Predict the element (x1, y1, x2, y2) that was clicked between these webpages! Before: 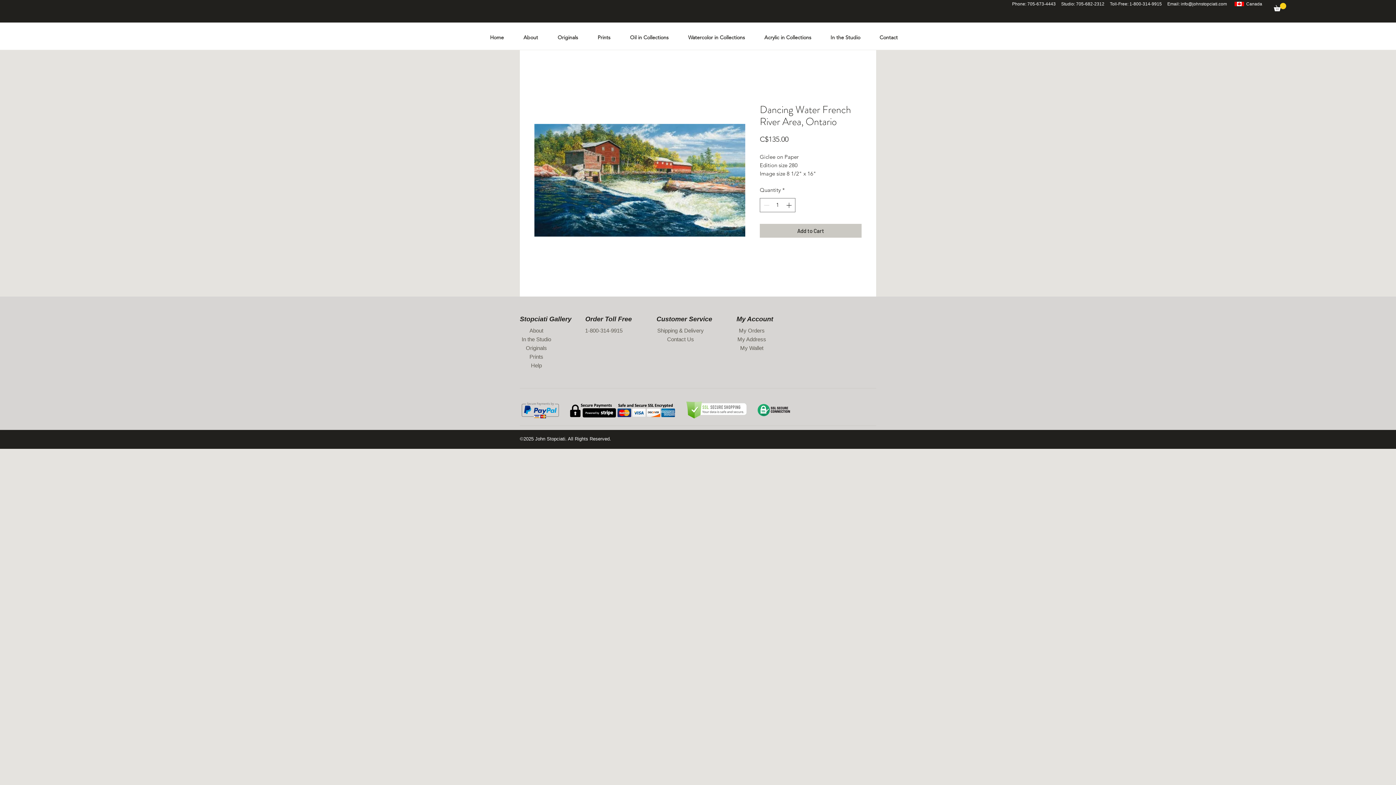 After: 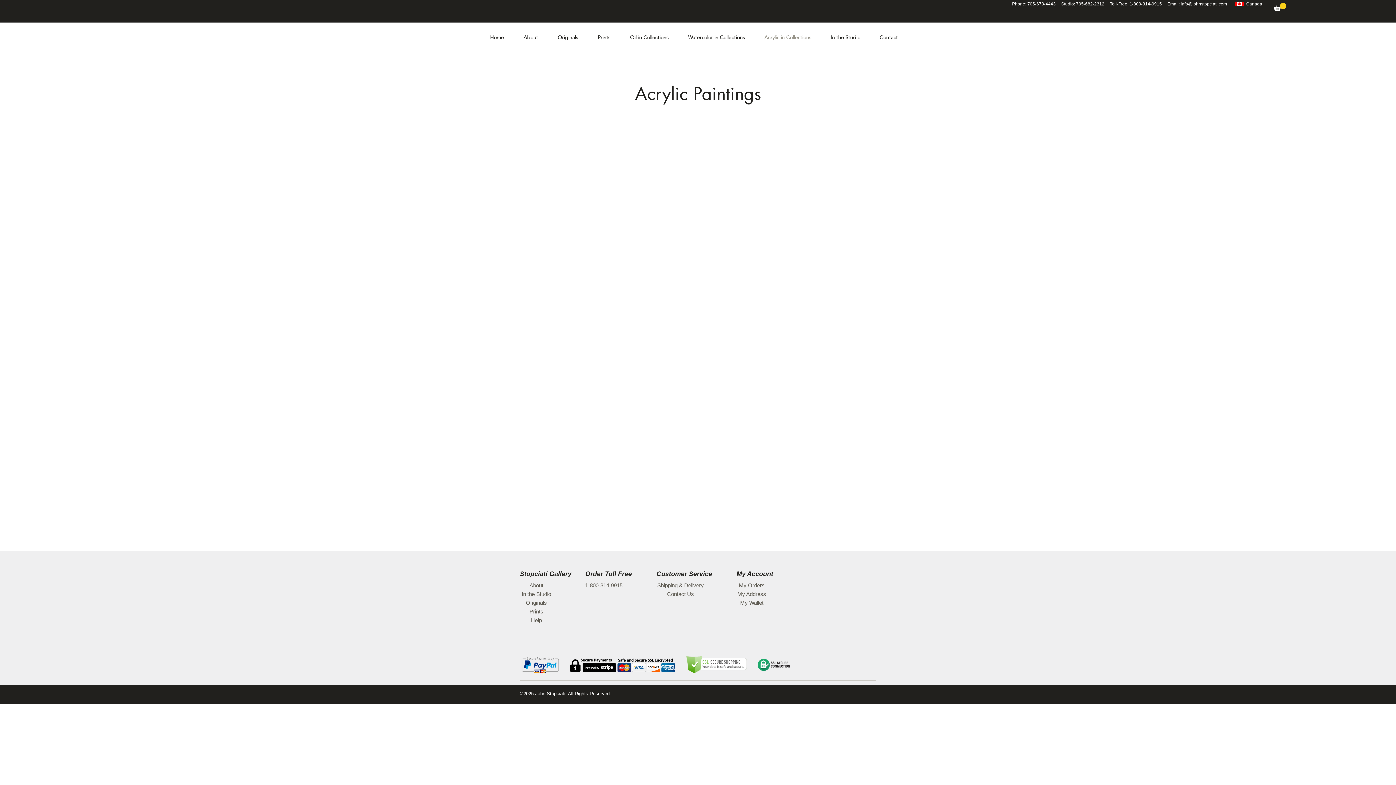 Action: bbox: (754, 25, 821, 49) label: Acrylic in Collections